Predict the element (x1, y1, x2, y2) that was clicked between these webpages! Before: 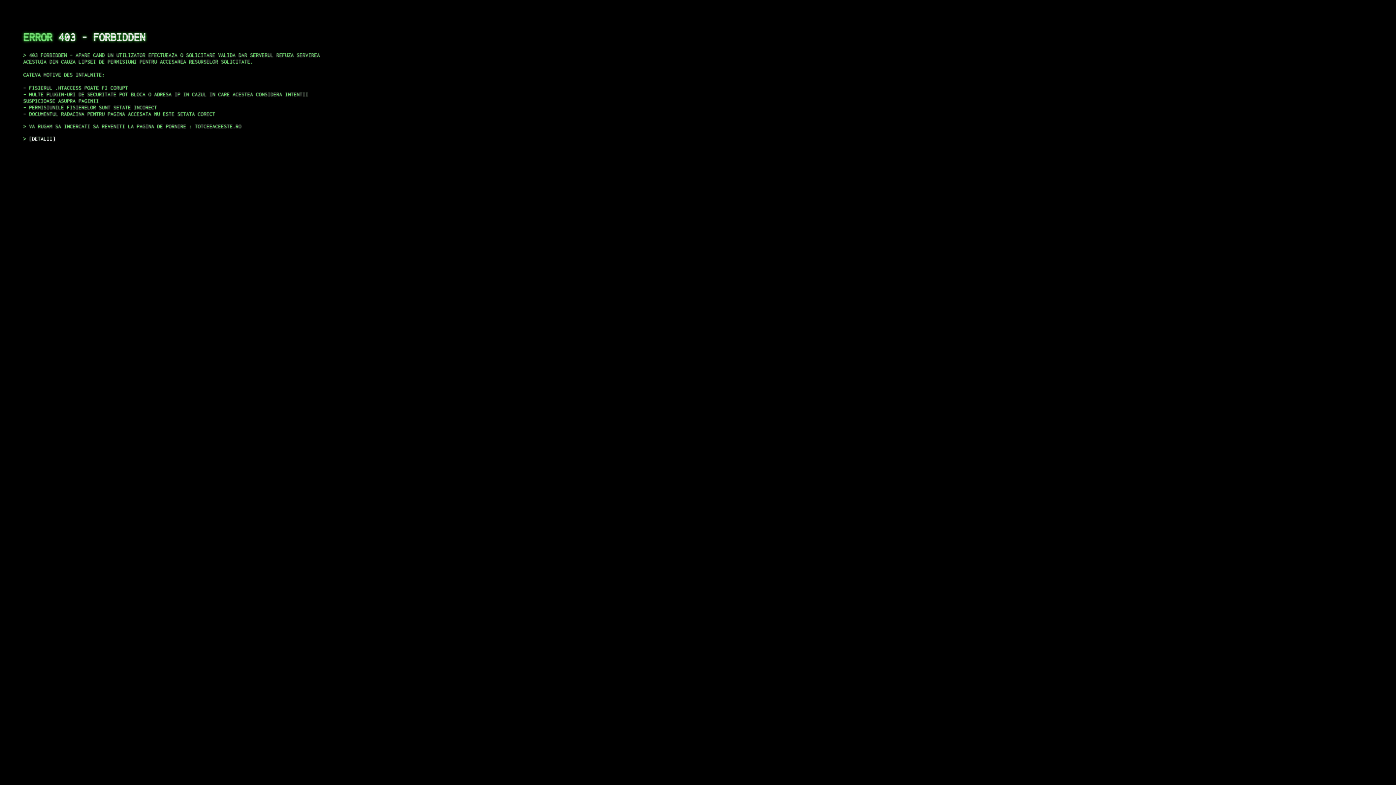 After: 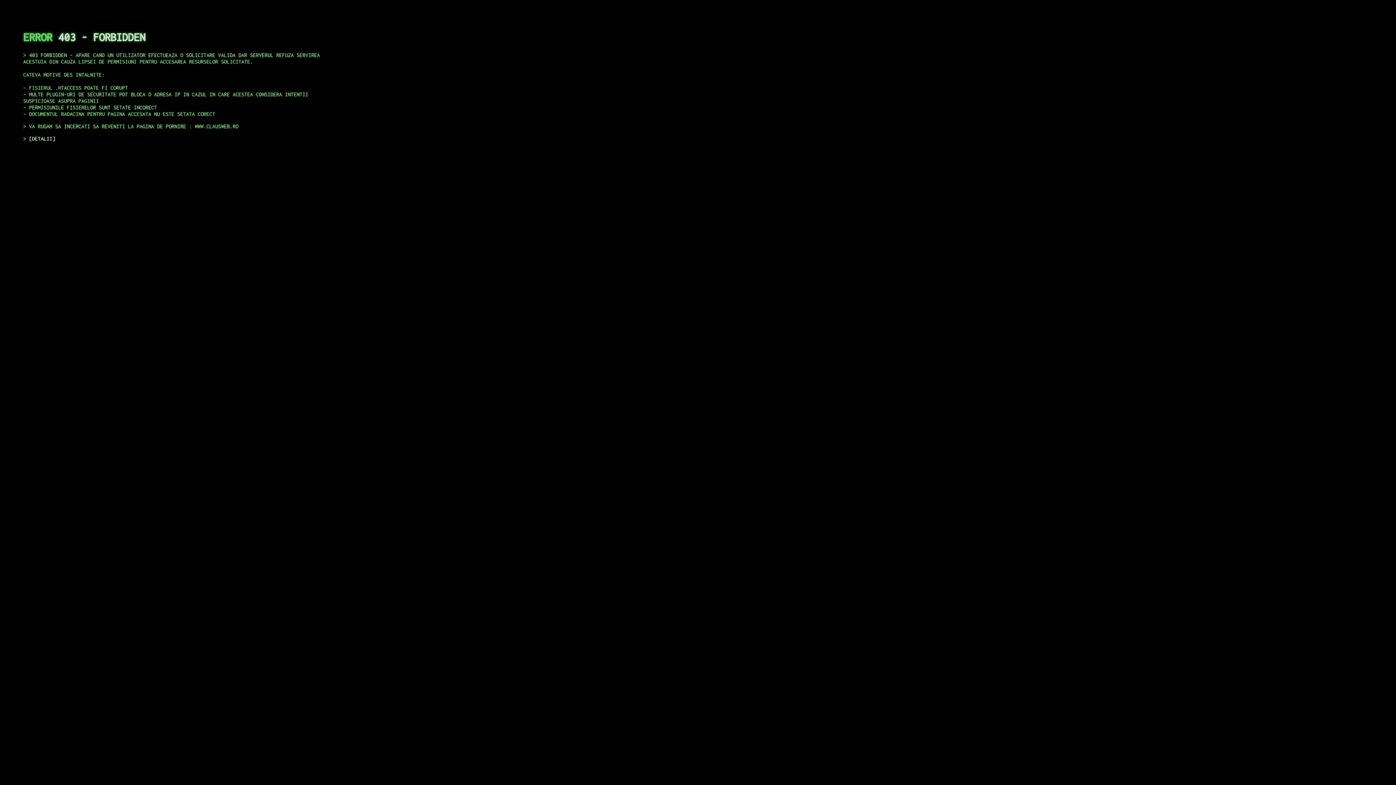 Action: label: DETALII bbox: (29, 135, 55, 141)